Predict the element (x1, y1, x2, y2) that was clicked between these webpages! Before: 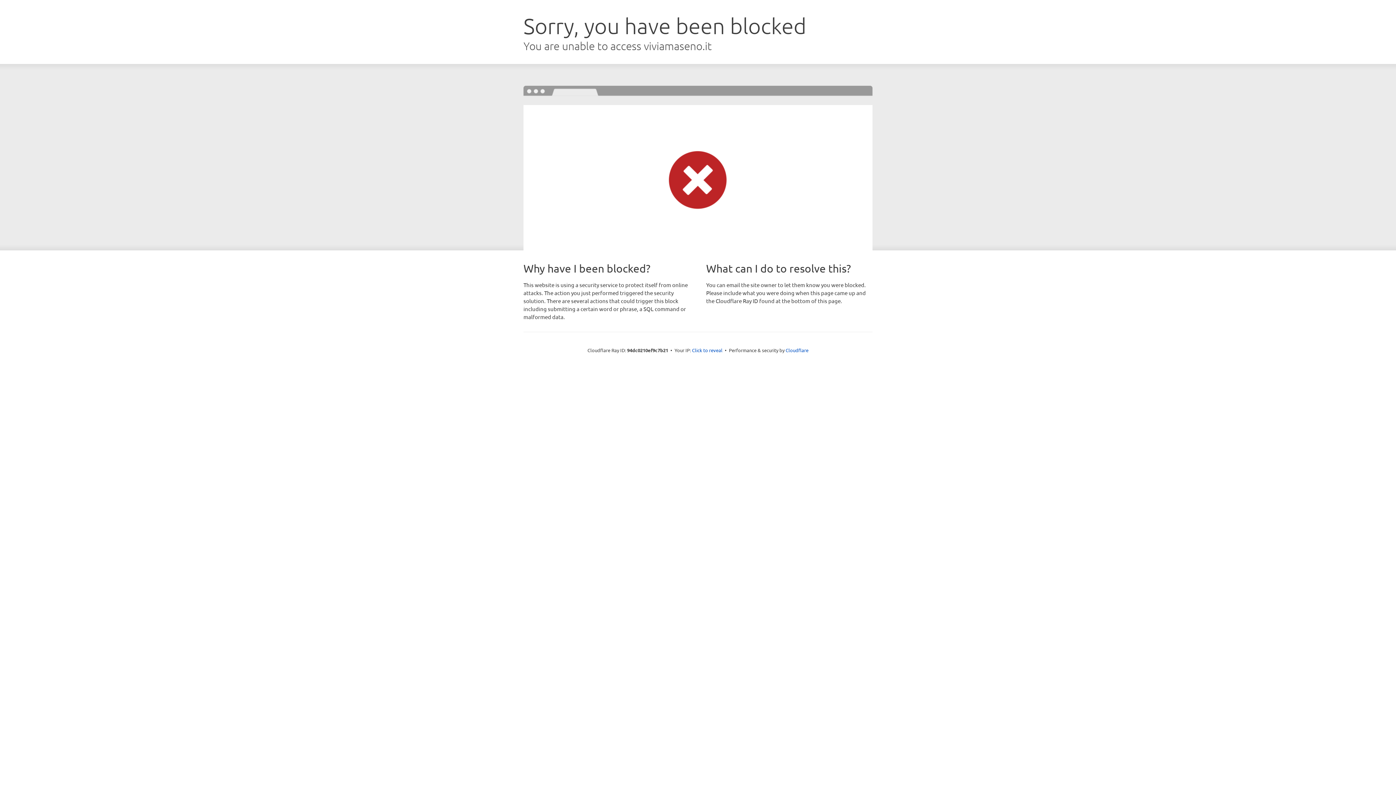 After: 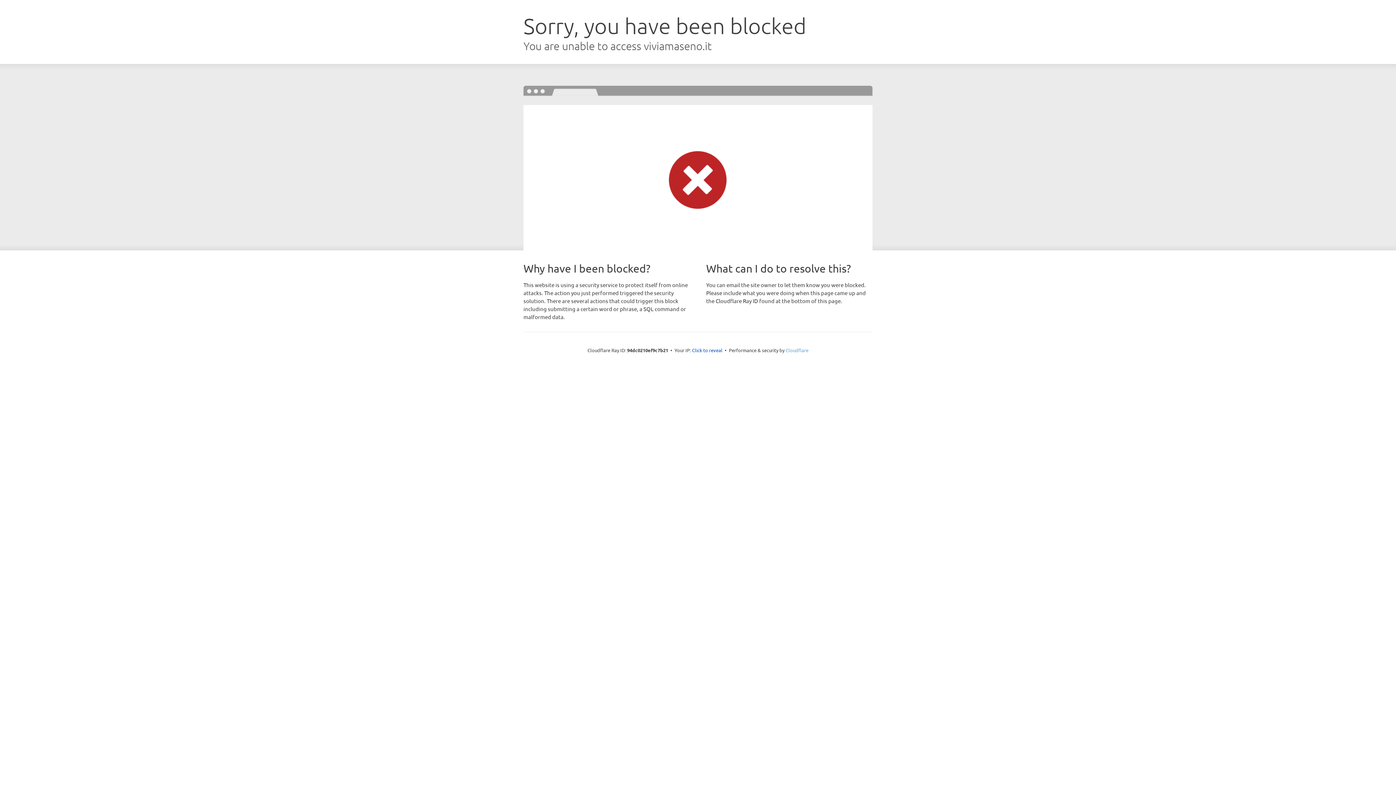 Action: bbox: (785, 347, 808, 353) label: Cloudflare